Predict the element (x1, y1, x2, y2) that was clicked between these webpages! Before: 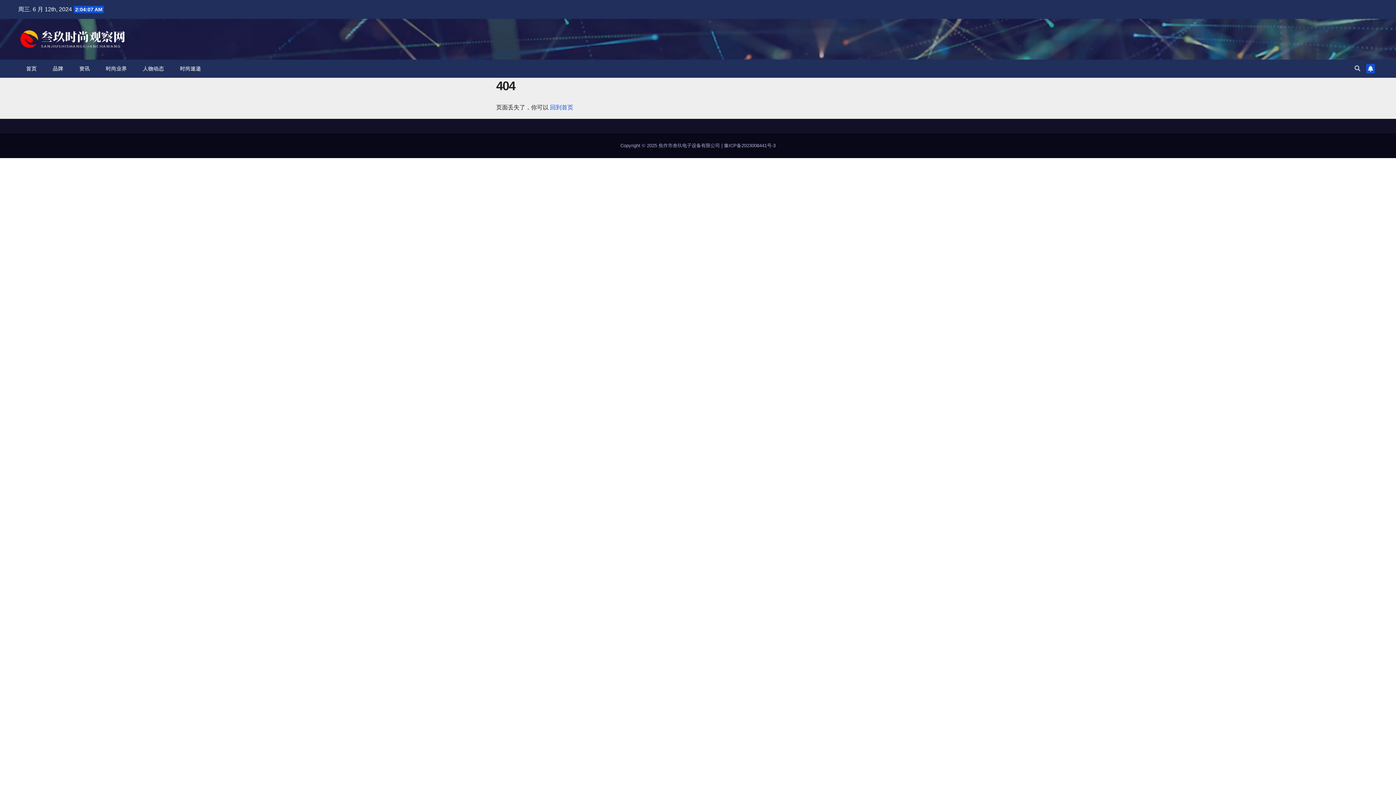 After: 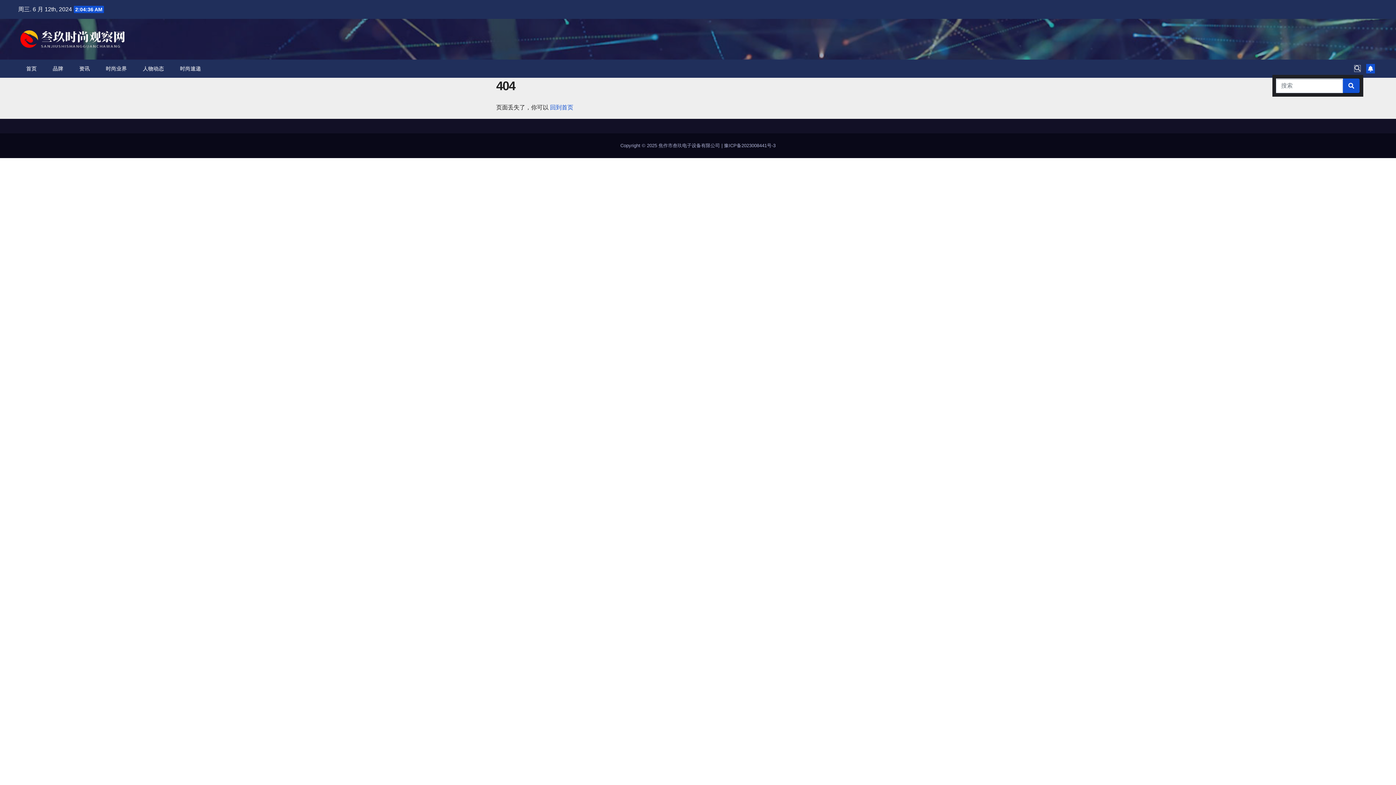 Action: bbox: (1354, 65, 1360, 71)